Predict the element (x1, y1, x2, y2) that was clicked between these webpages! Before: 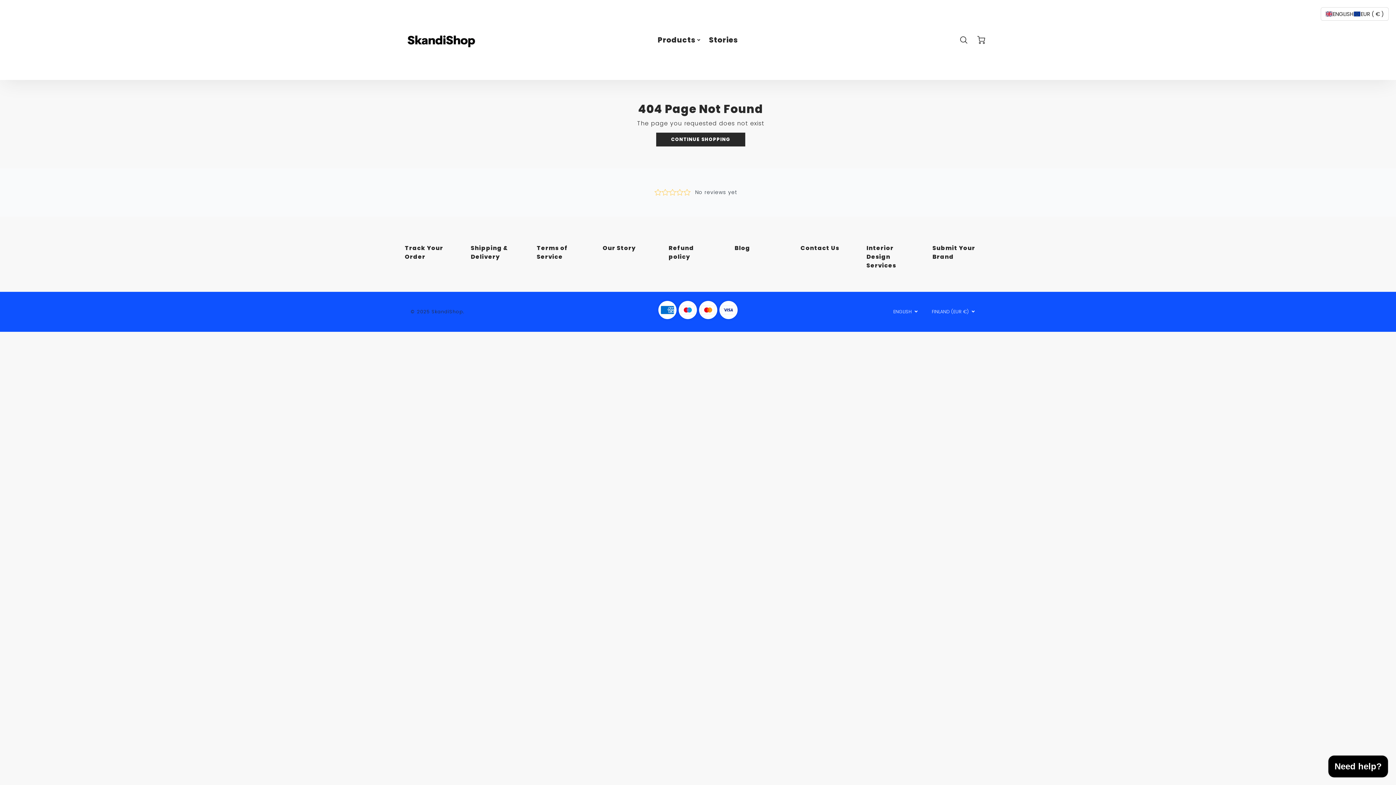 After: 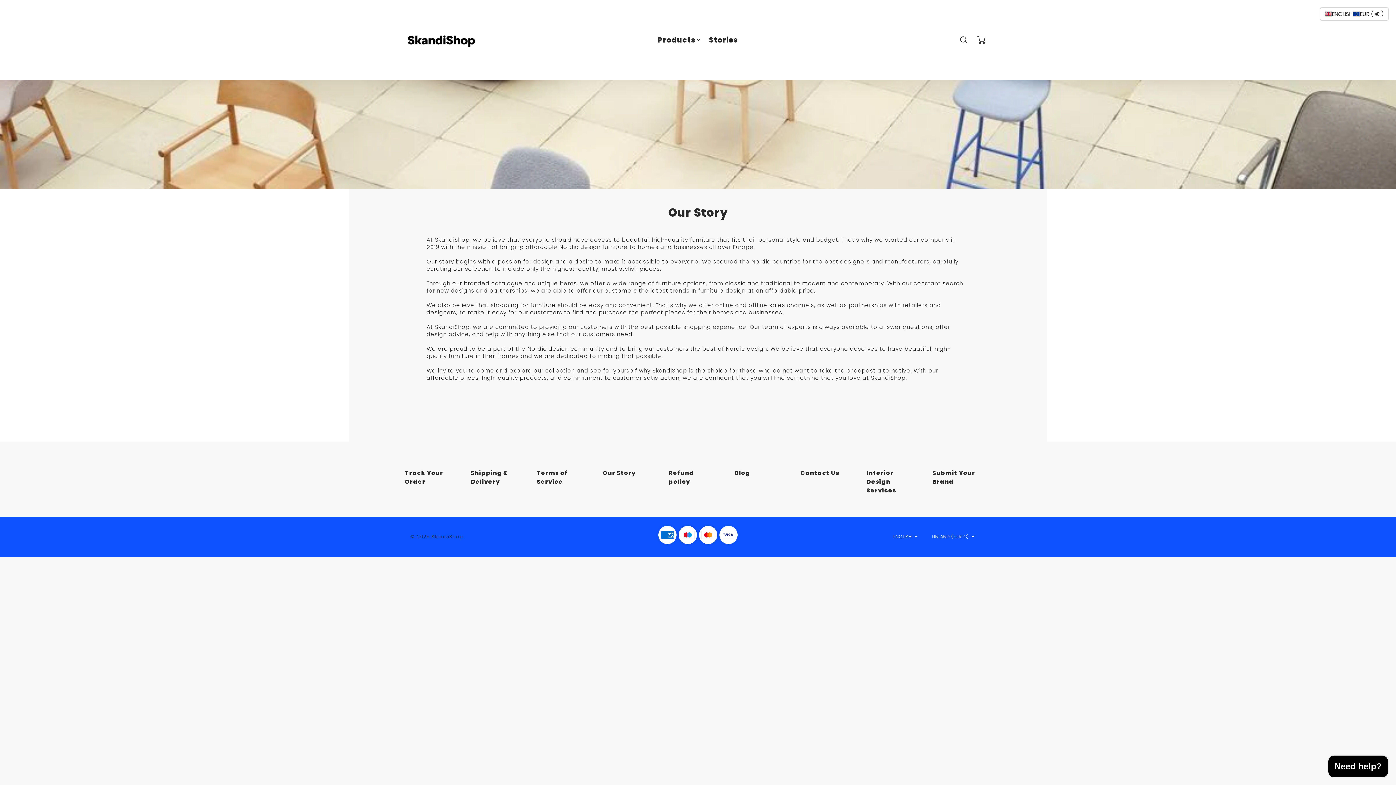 Action: bbox: (602, 244, 650, 252) label: Our Story